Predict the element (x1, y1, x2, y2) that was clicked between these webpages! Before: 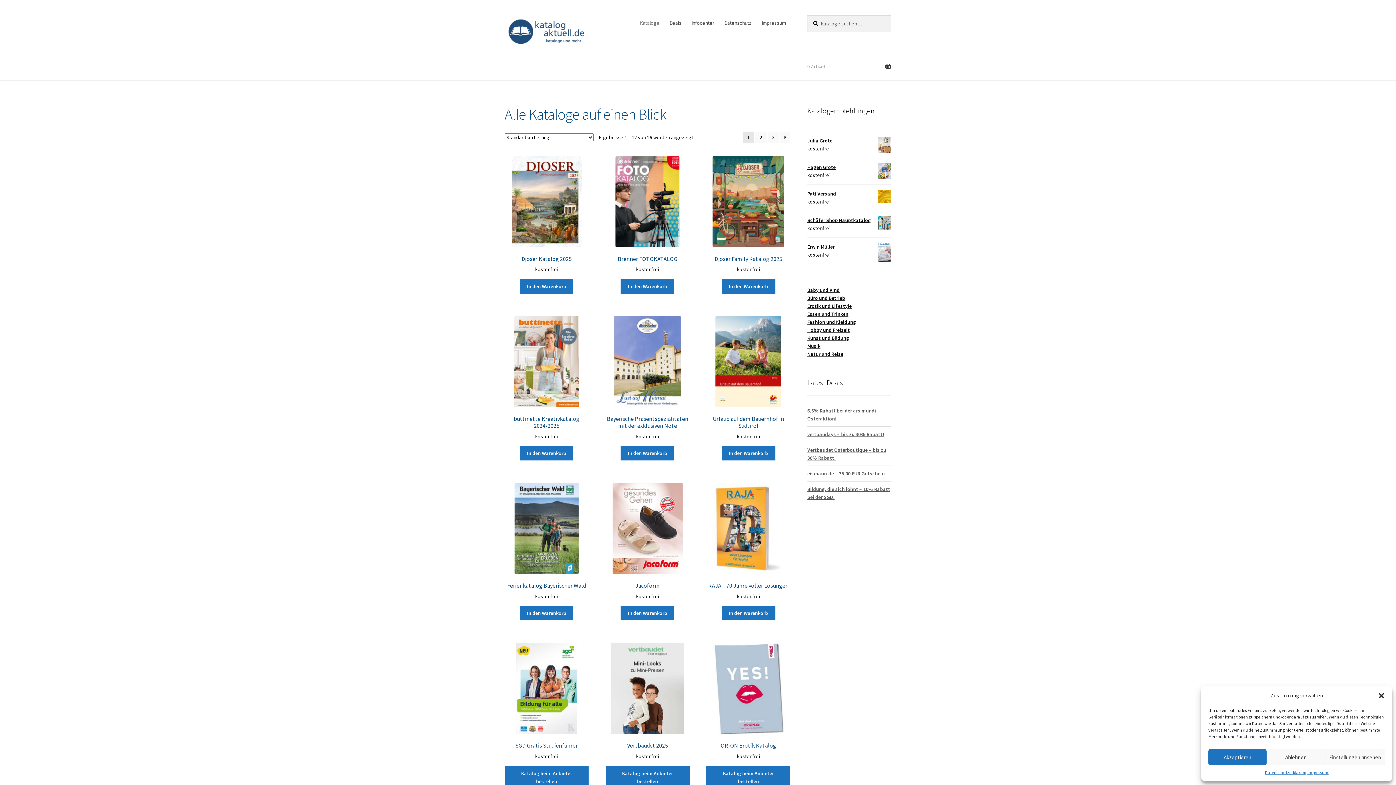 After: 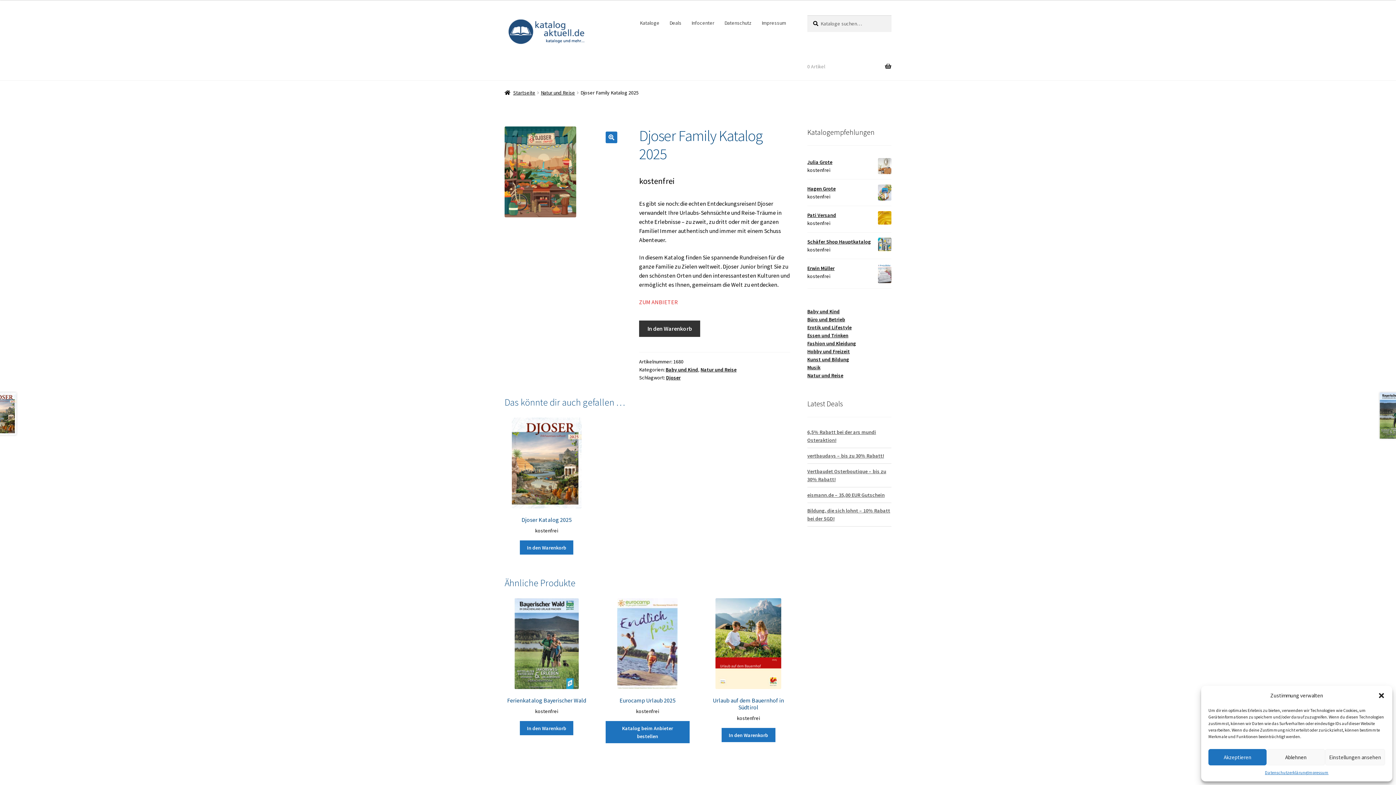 Action: label: Djoser Family Katalog 2025
kostenfrei bbox: (706, 156, 790, 273)